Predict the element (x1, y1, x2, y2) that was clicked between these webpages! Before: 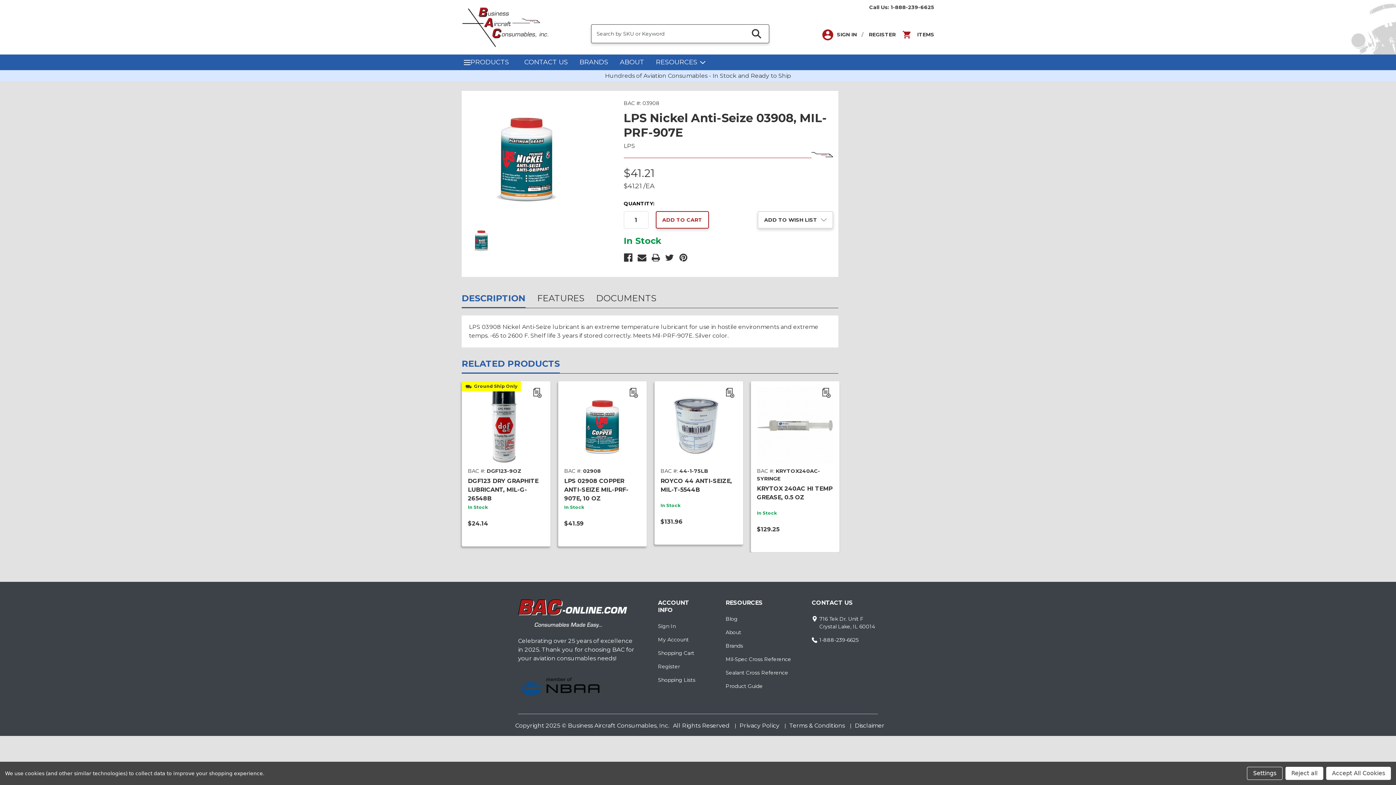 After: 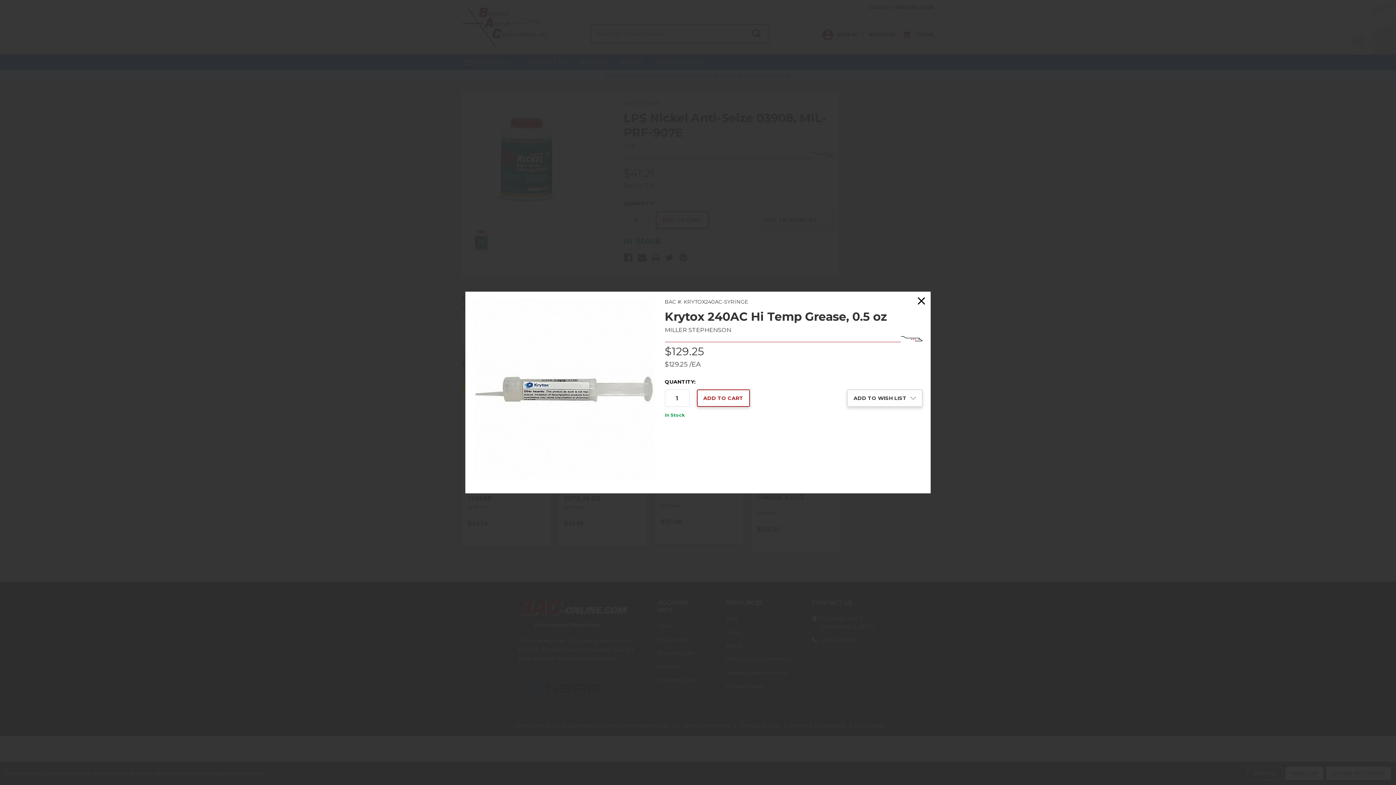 Action: bbox: (771, 425, 819, 438) label: QUICK VIEW